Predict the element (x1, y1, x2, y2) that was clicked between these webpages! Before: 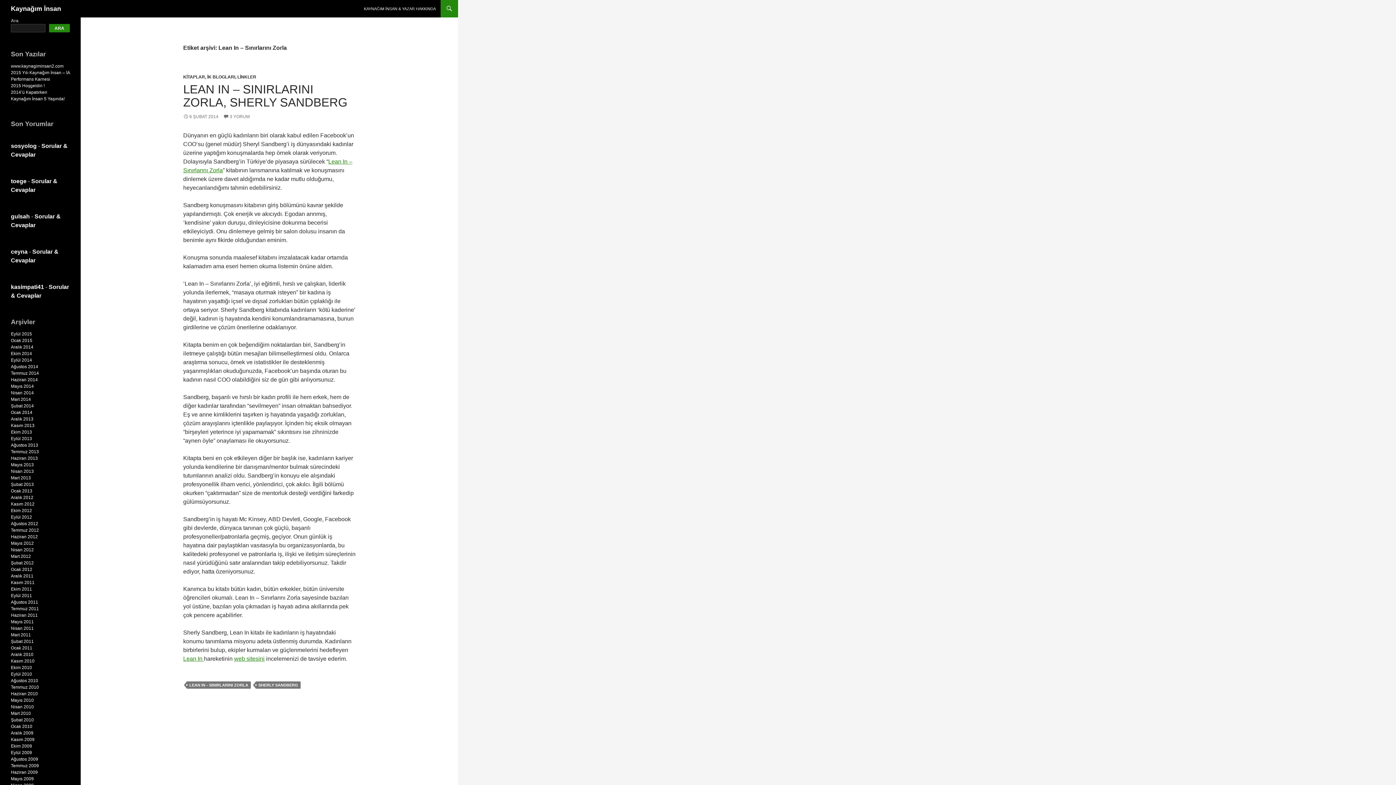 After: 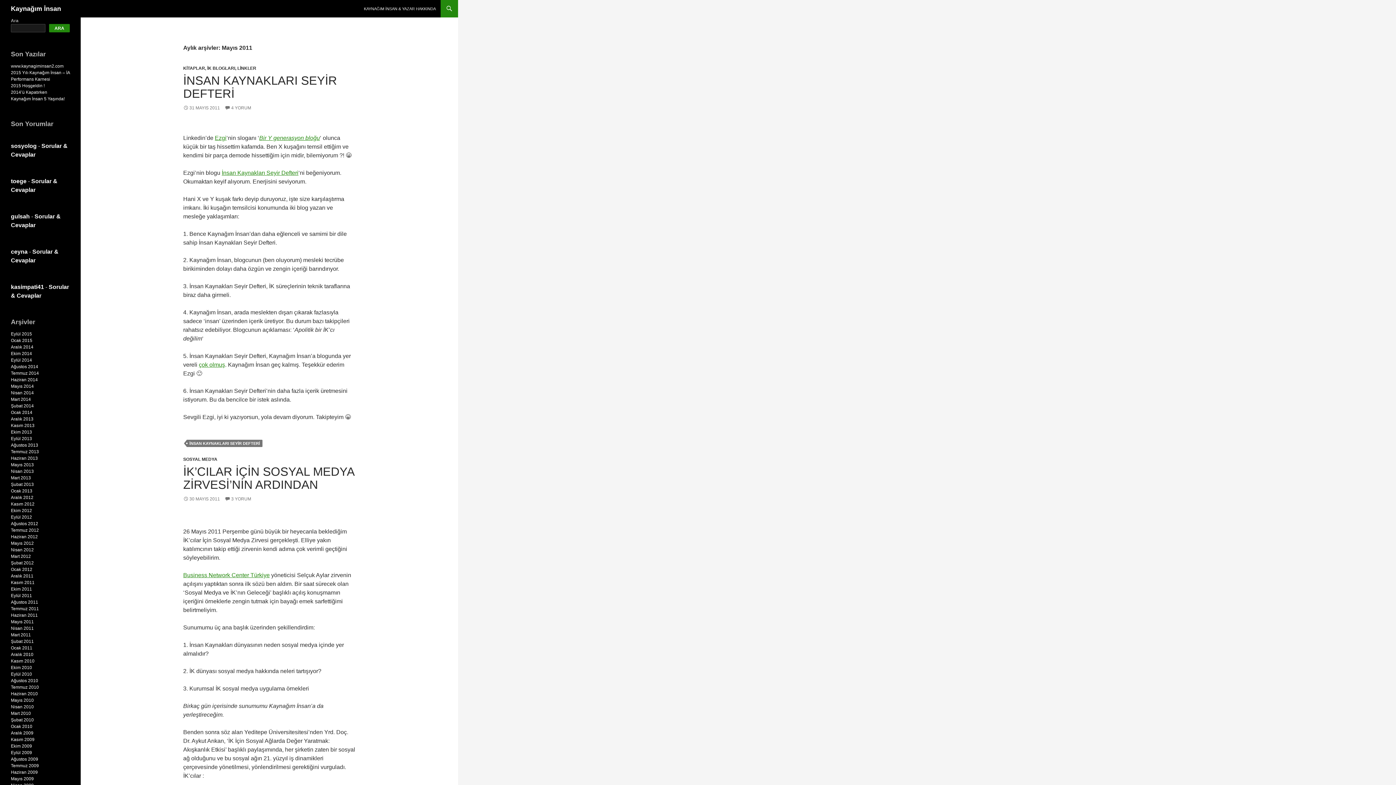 Action: label: Mayıs 2011 bbox: (10, 619, 33, 624)